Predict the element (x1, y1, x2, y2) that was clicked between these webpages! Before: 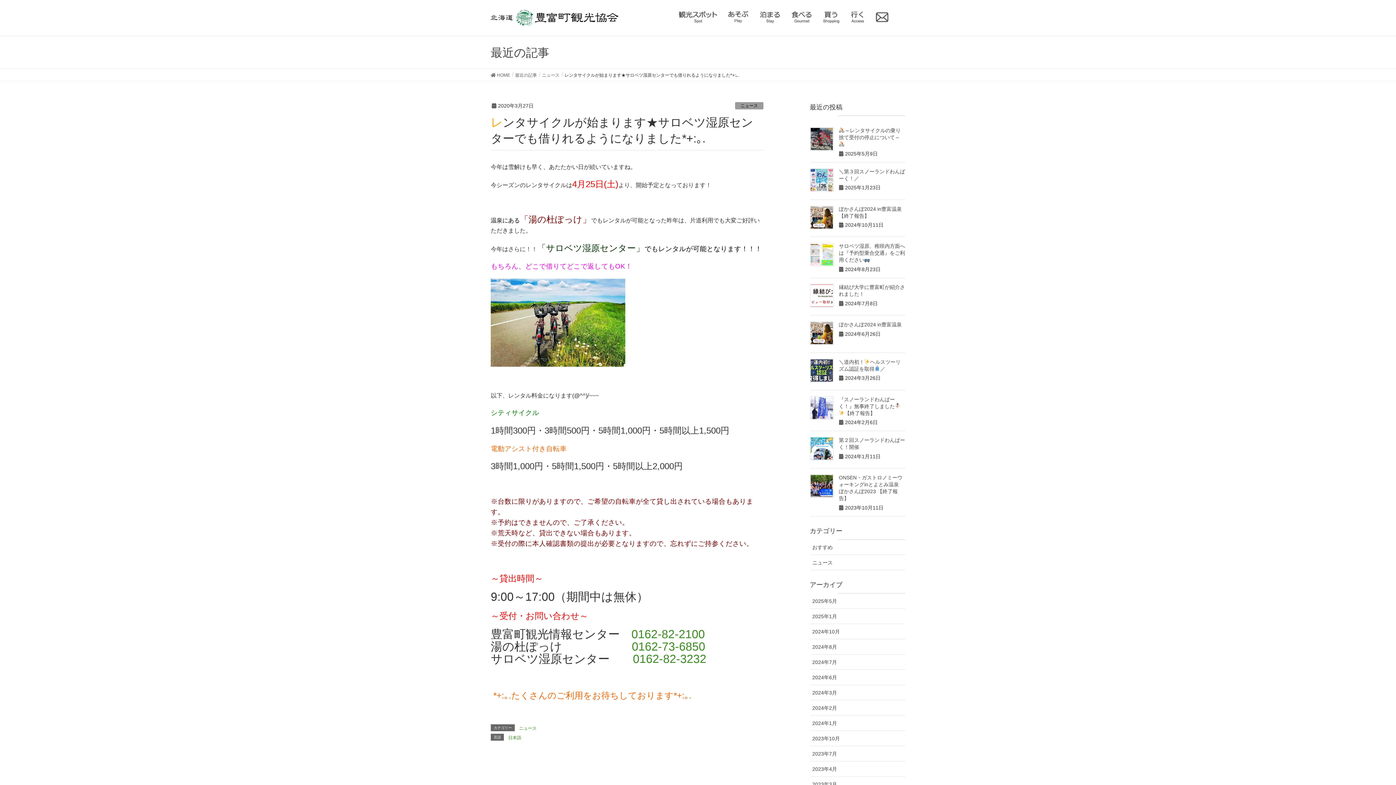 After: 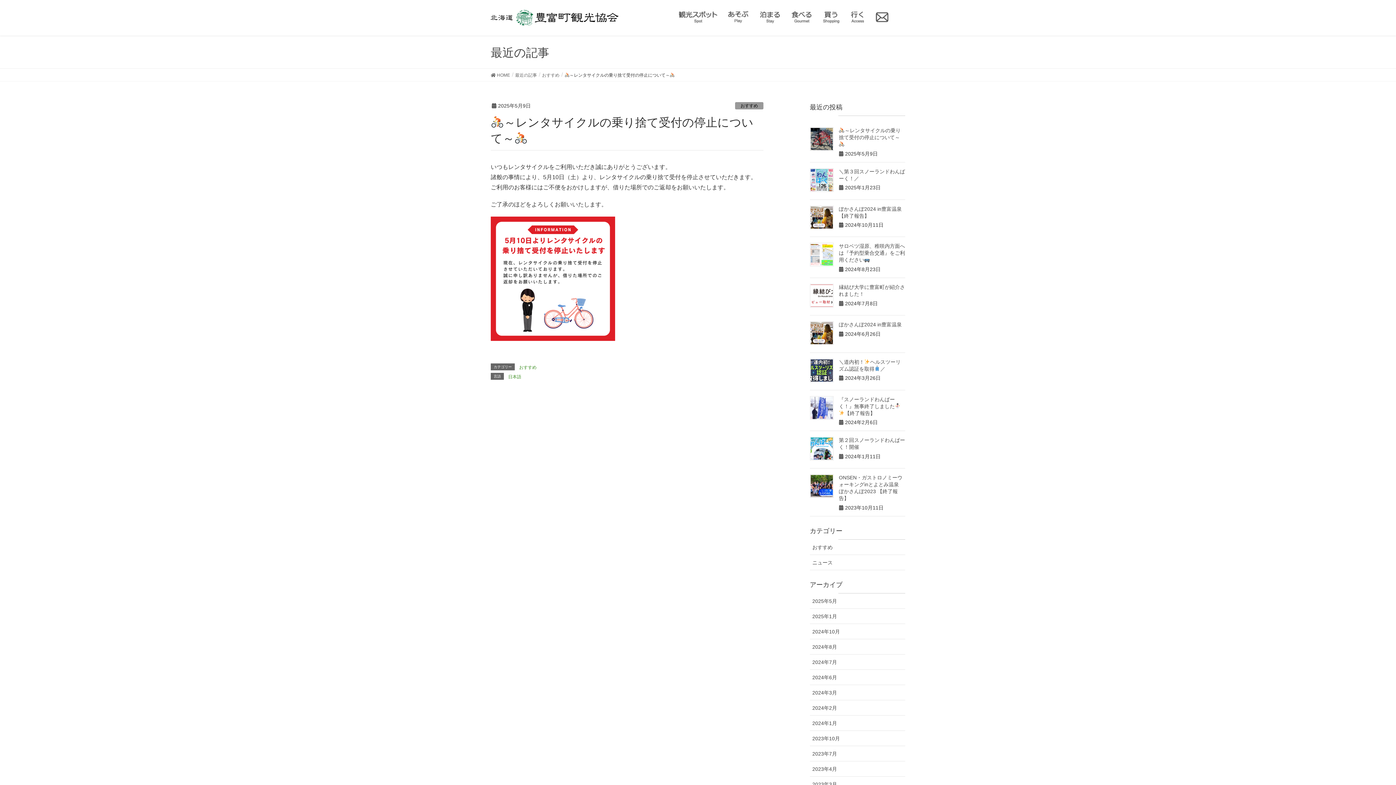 Action: bbox: (810, 127, 833, 150)